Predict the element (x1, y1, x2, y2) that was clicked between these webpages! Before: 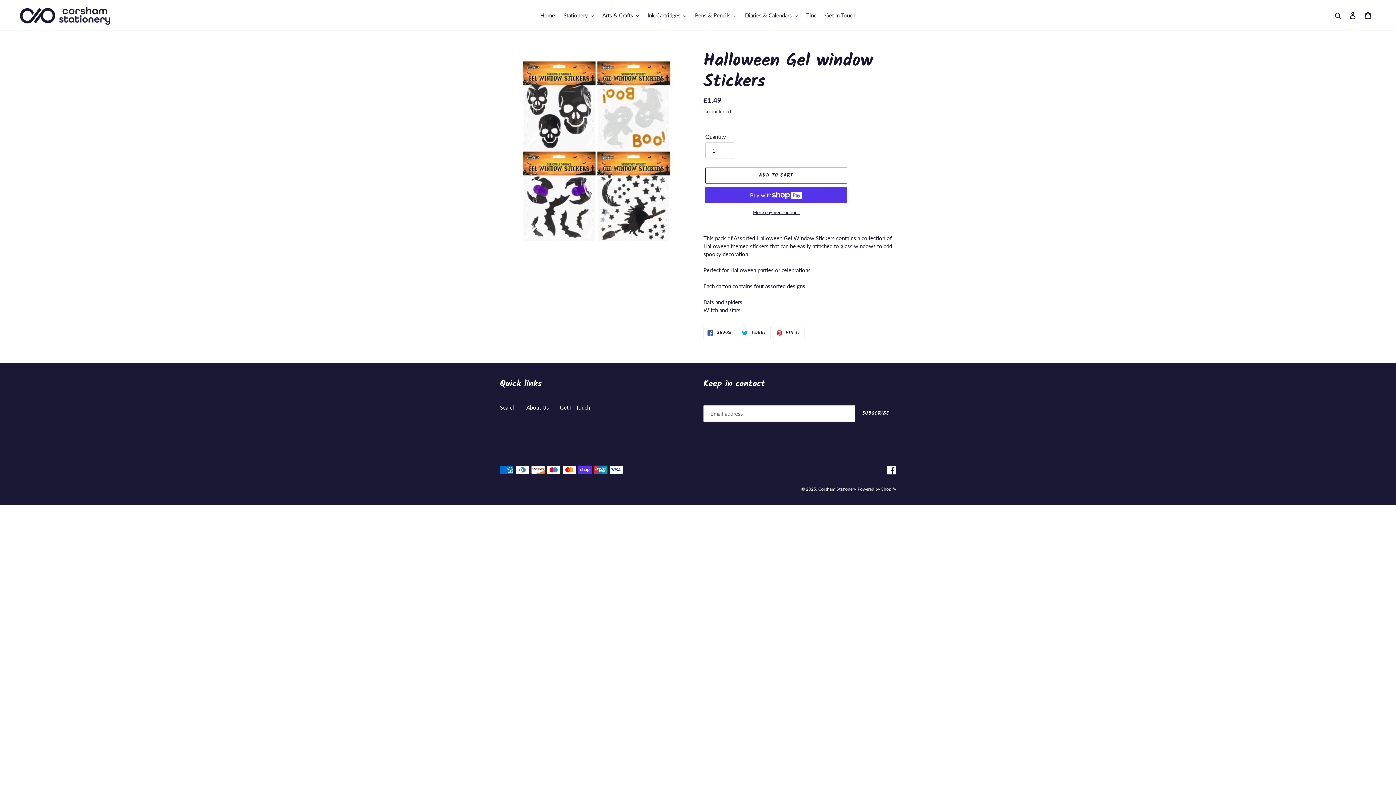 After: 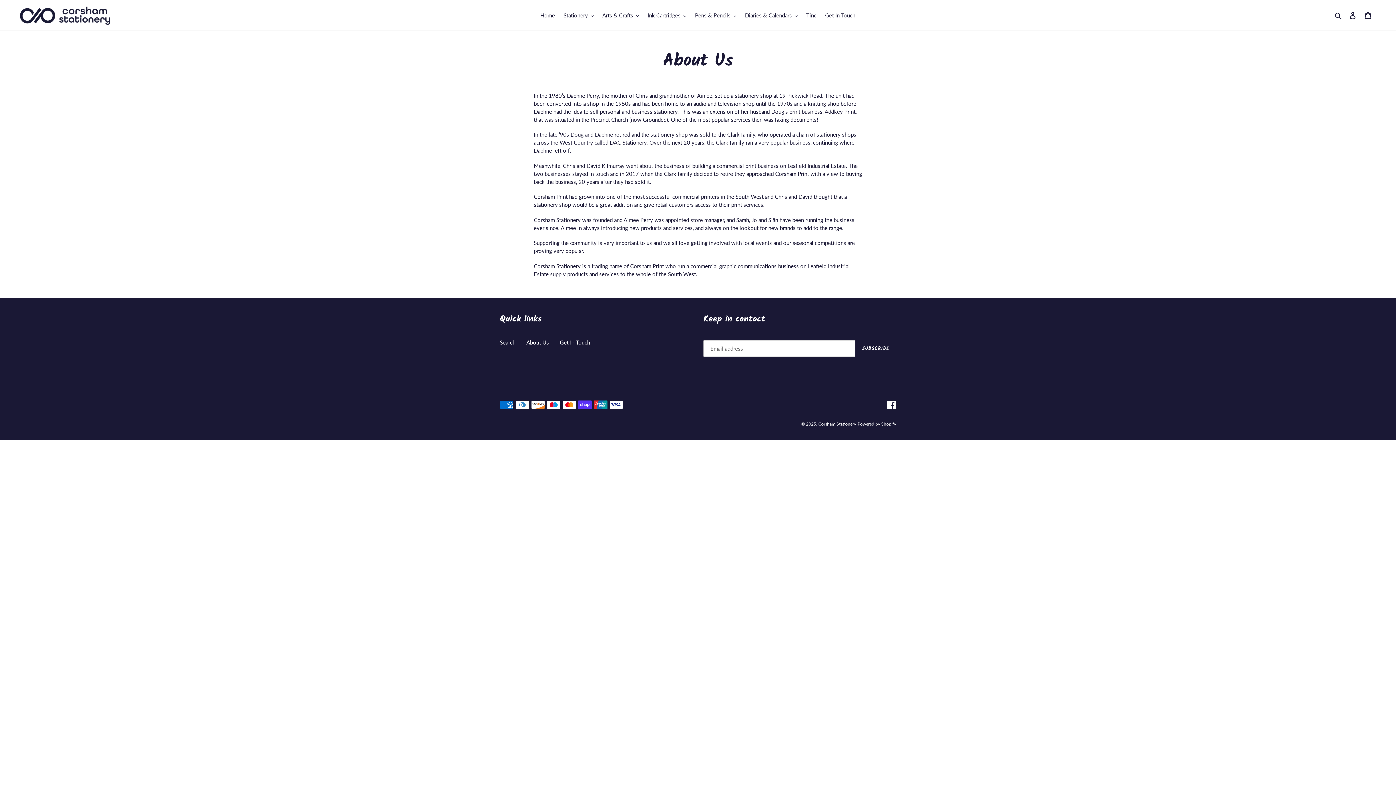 Action: label: About Us bbox: (526, 404, 549, 410)